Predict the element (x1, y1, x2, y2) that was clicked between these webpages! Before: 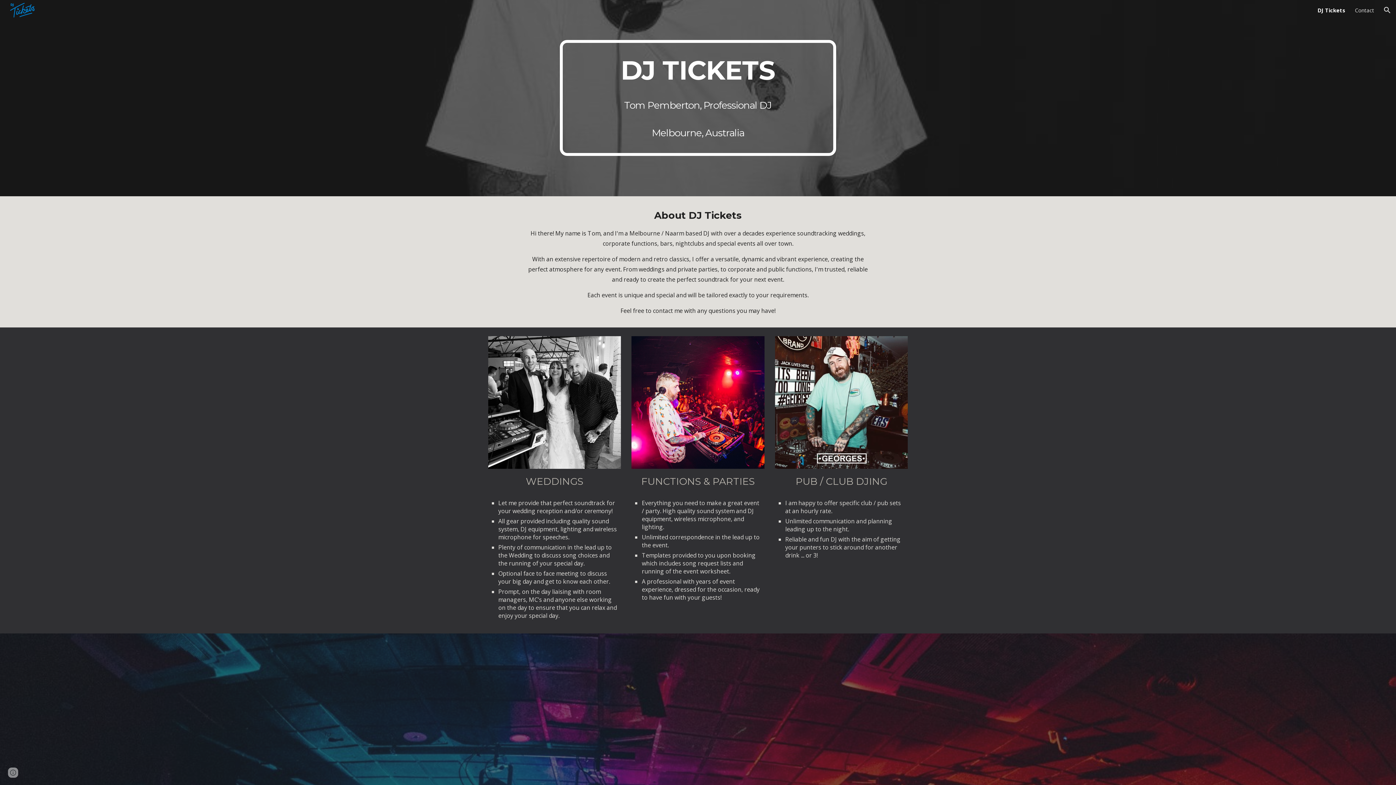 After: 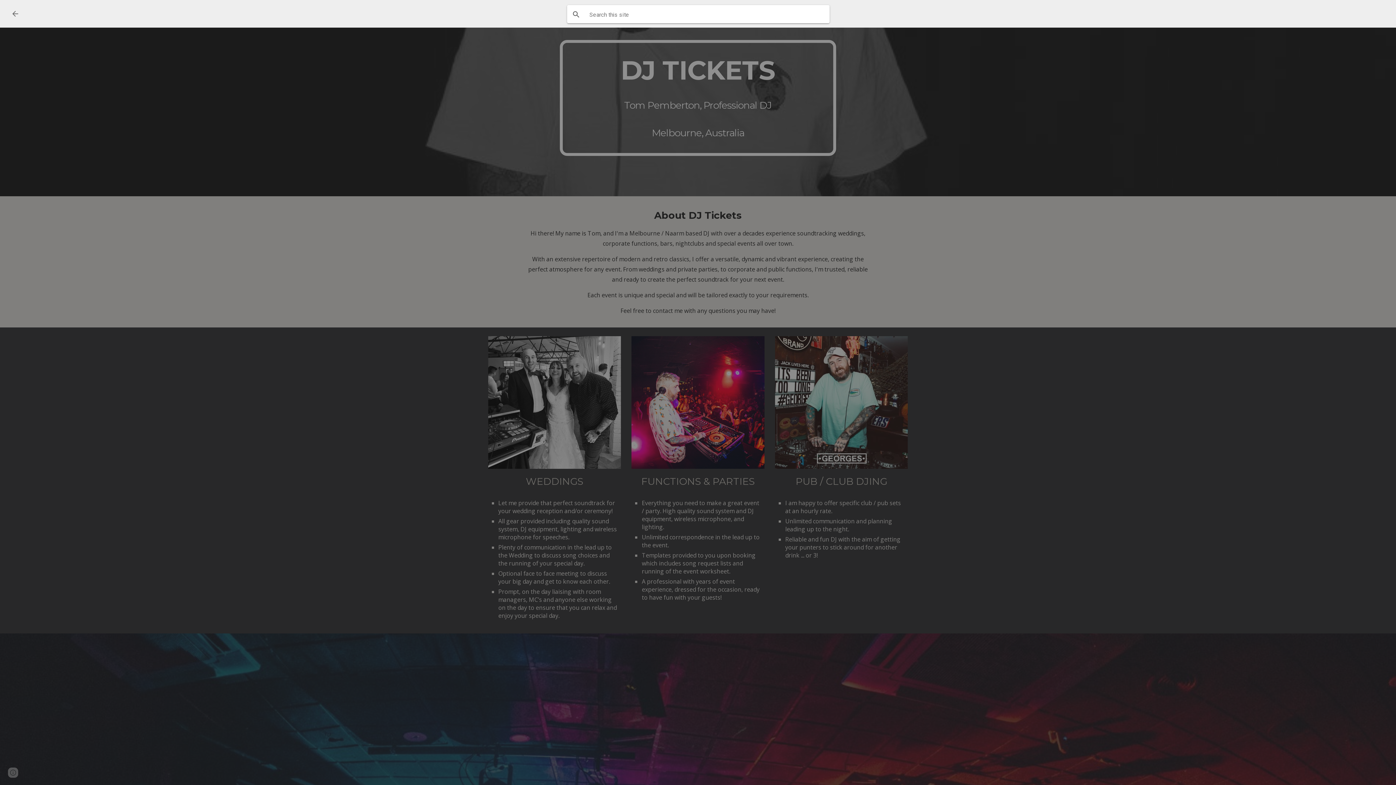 Action: label: Open search bar bbox: (1378, 1, 1396, 18)